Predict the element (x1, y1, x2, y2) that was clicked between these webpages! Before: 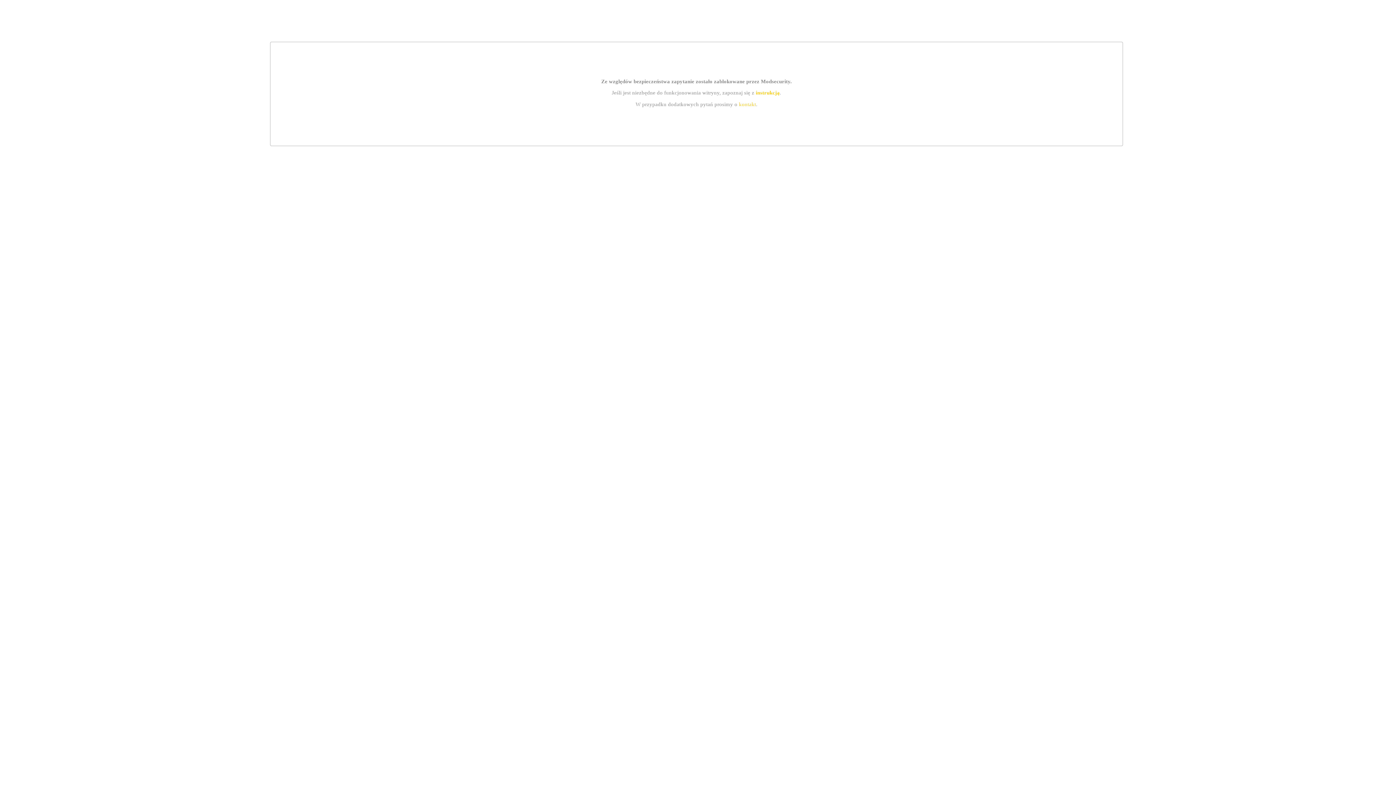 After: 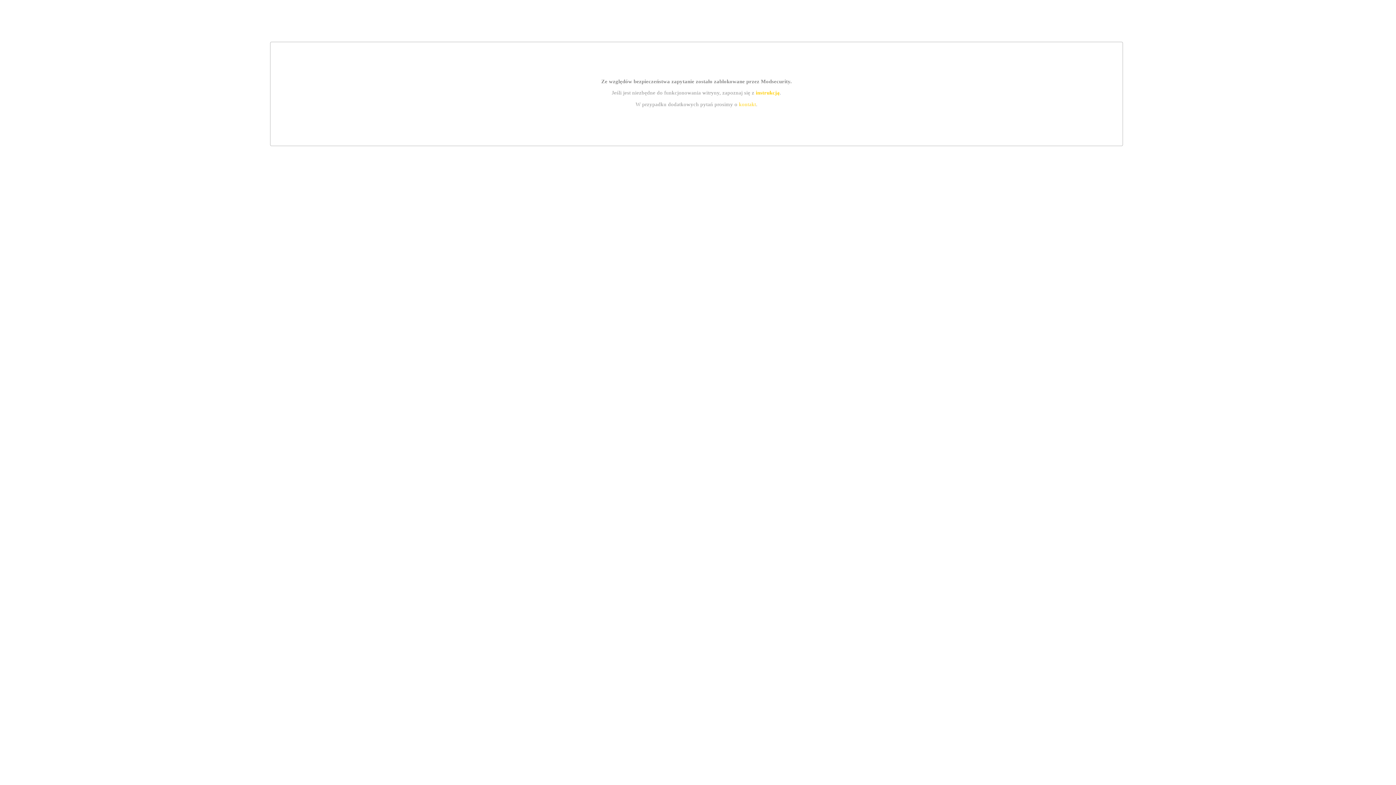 Action: label: instrukcją bbox: (755, 89, 779, 95)